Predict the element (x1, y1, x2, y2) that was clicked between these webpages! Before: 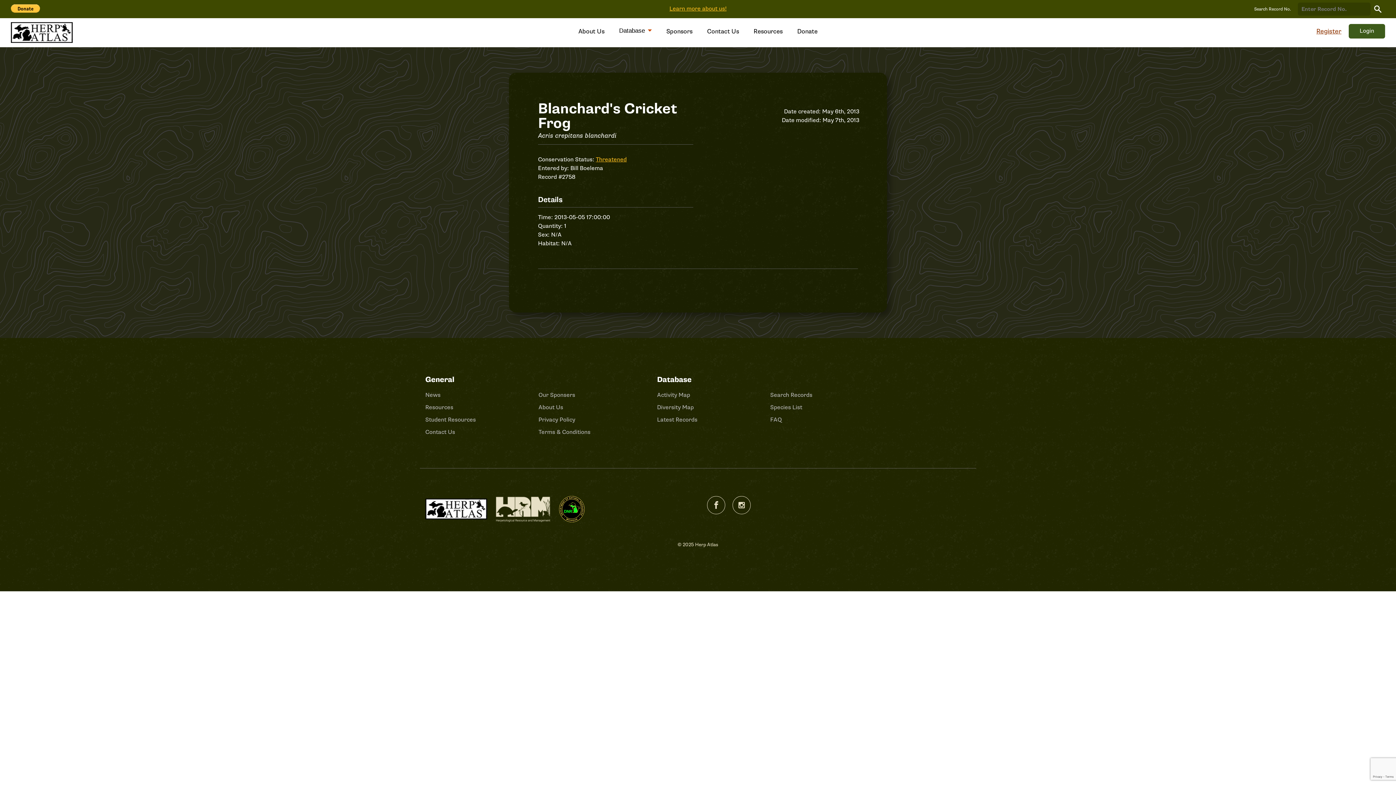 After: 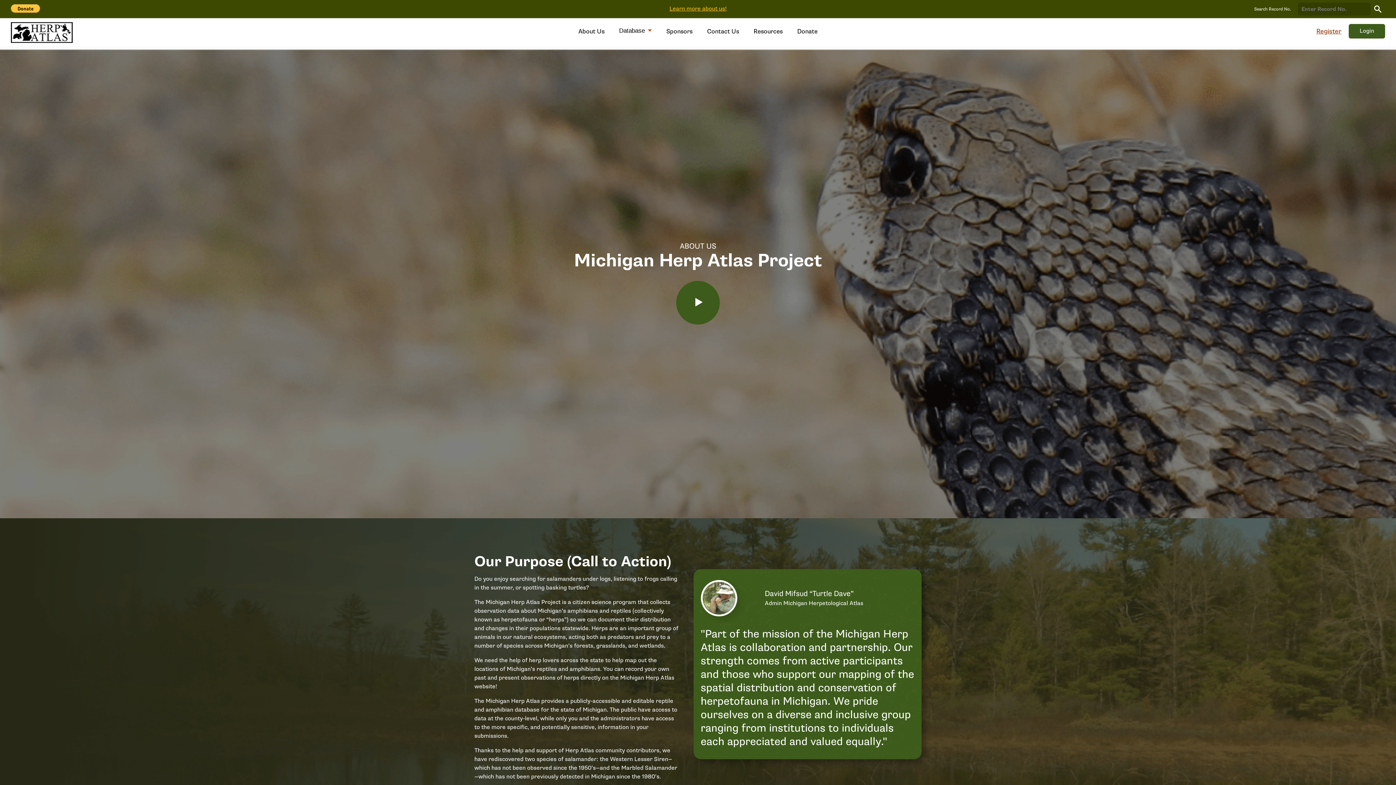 Action: bbox: (538, 404, 563, 411) label: About Us